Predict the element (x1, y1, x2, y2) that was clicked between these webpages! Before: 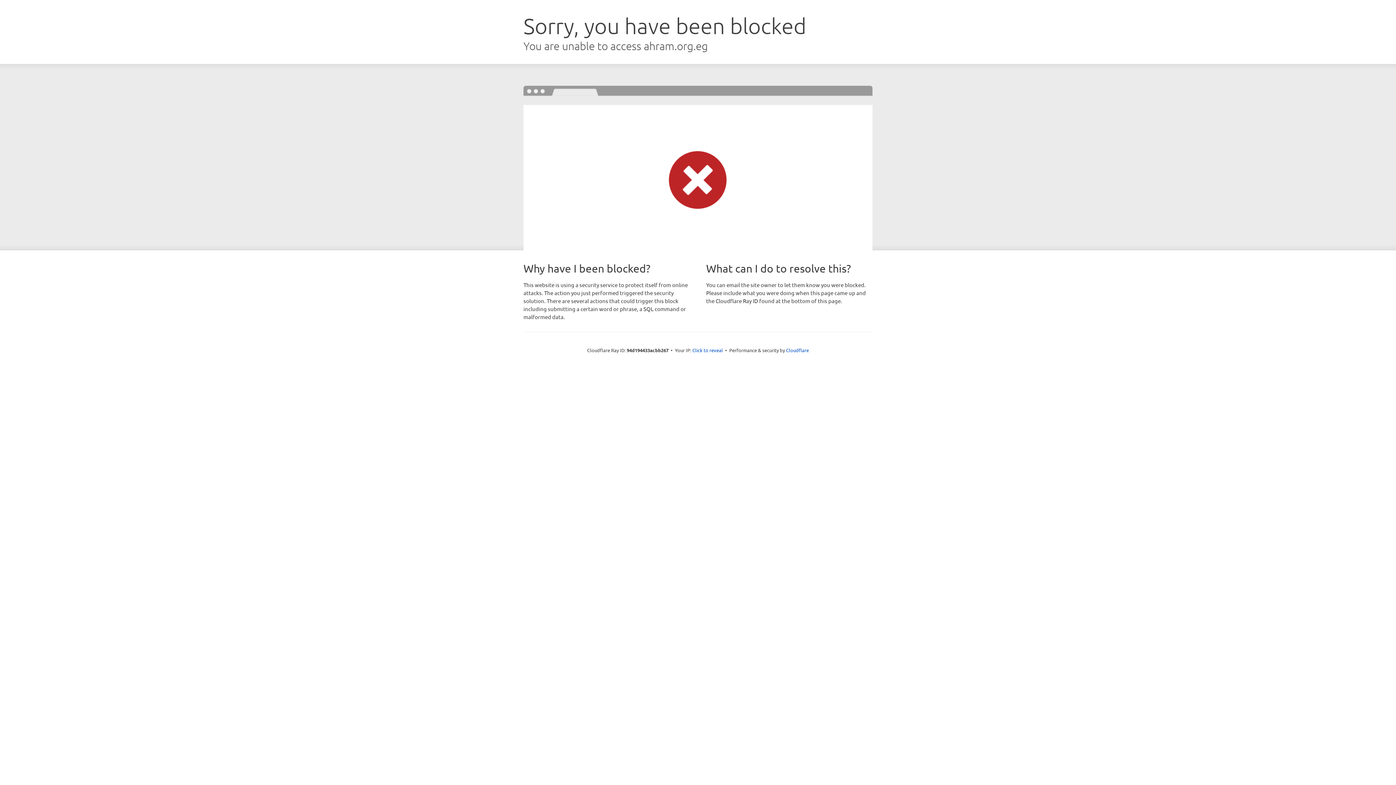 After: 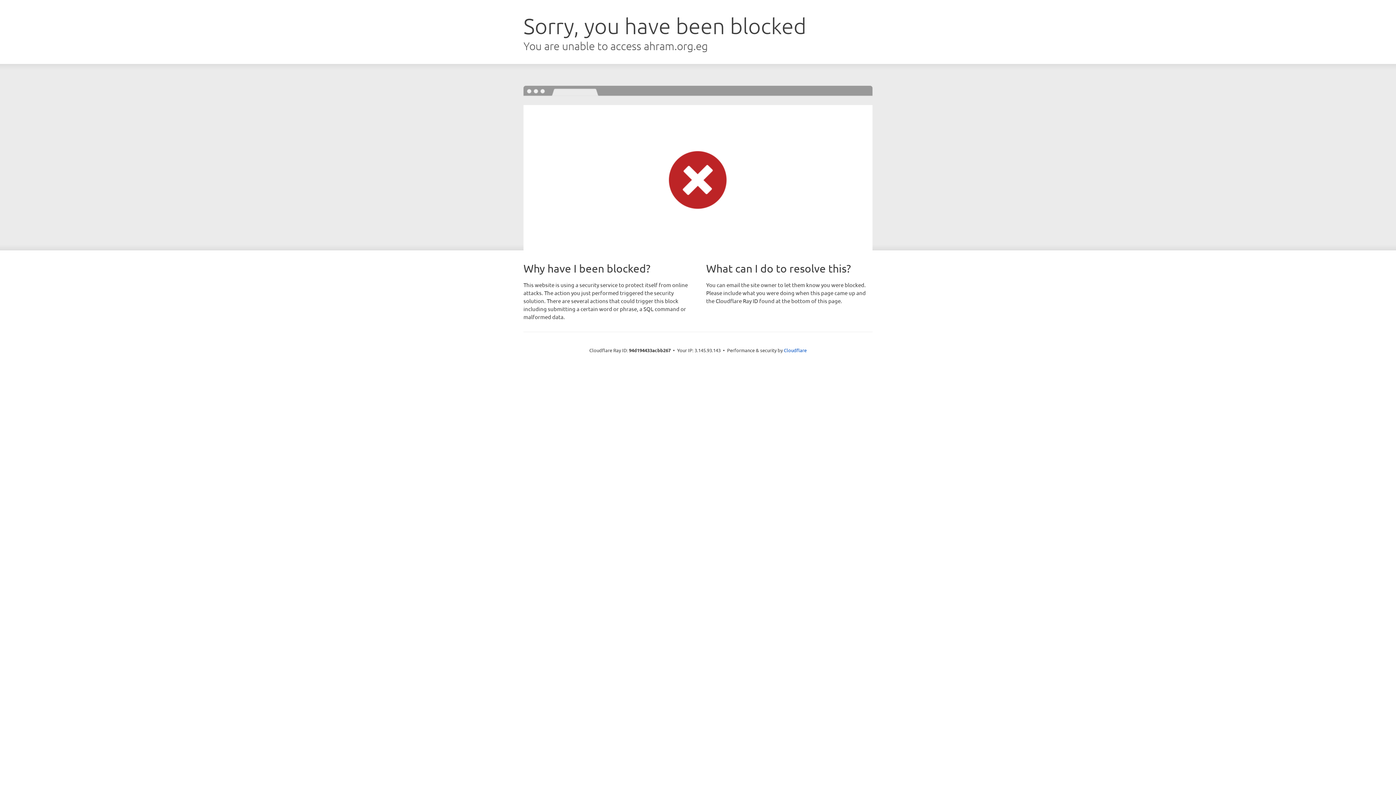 Action: bbox: (692, 346, 723, 353) label: Click to reveal